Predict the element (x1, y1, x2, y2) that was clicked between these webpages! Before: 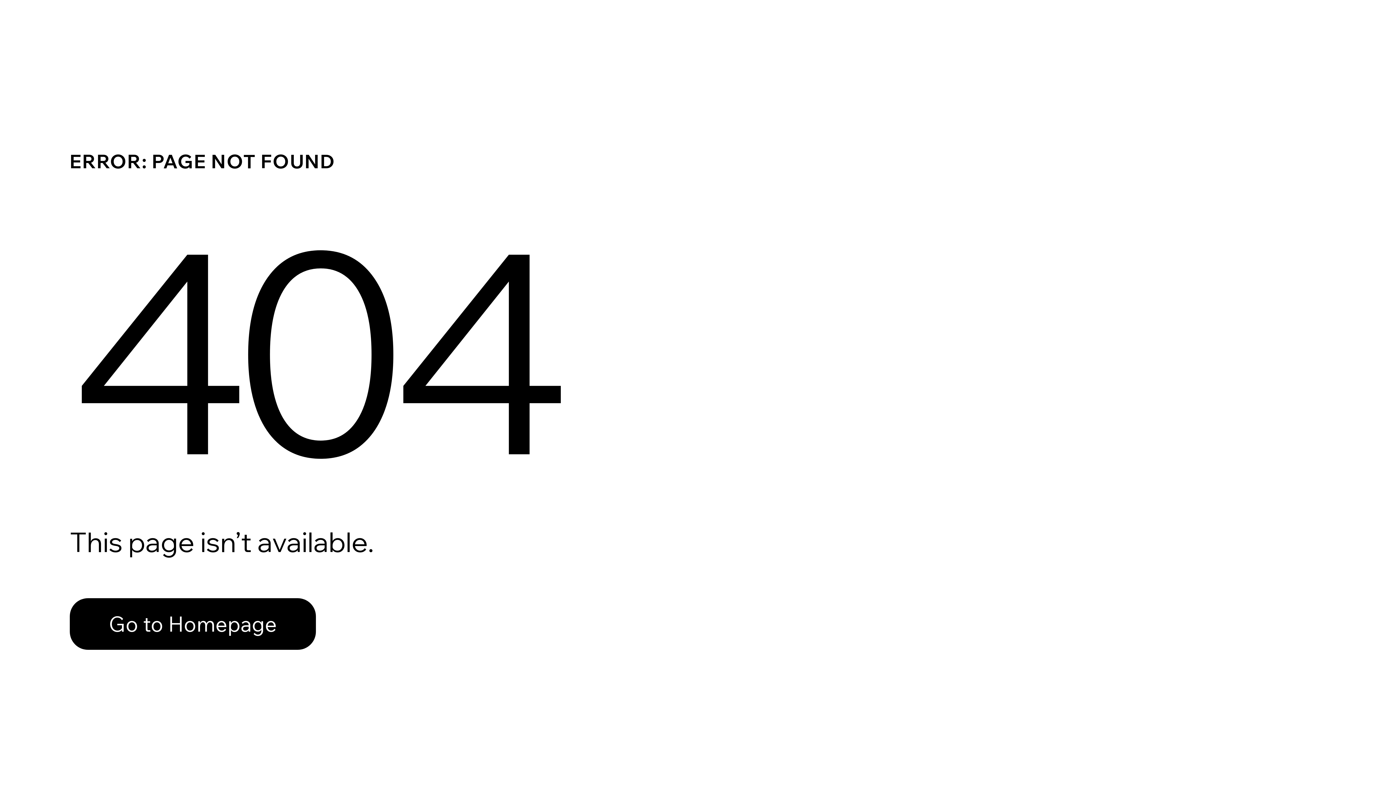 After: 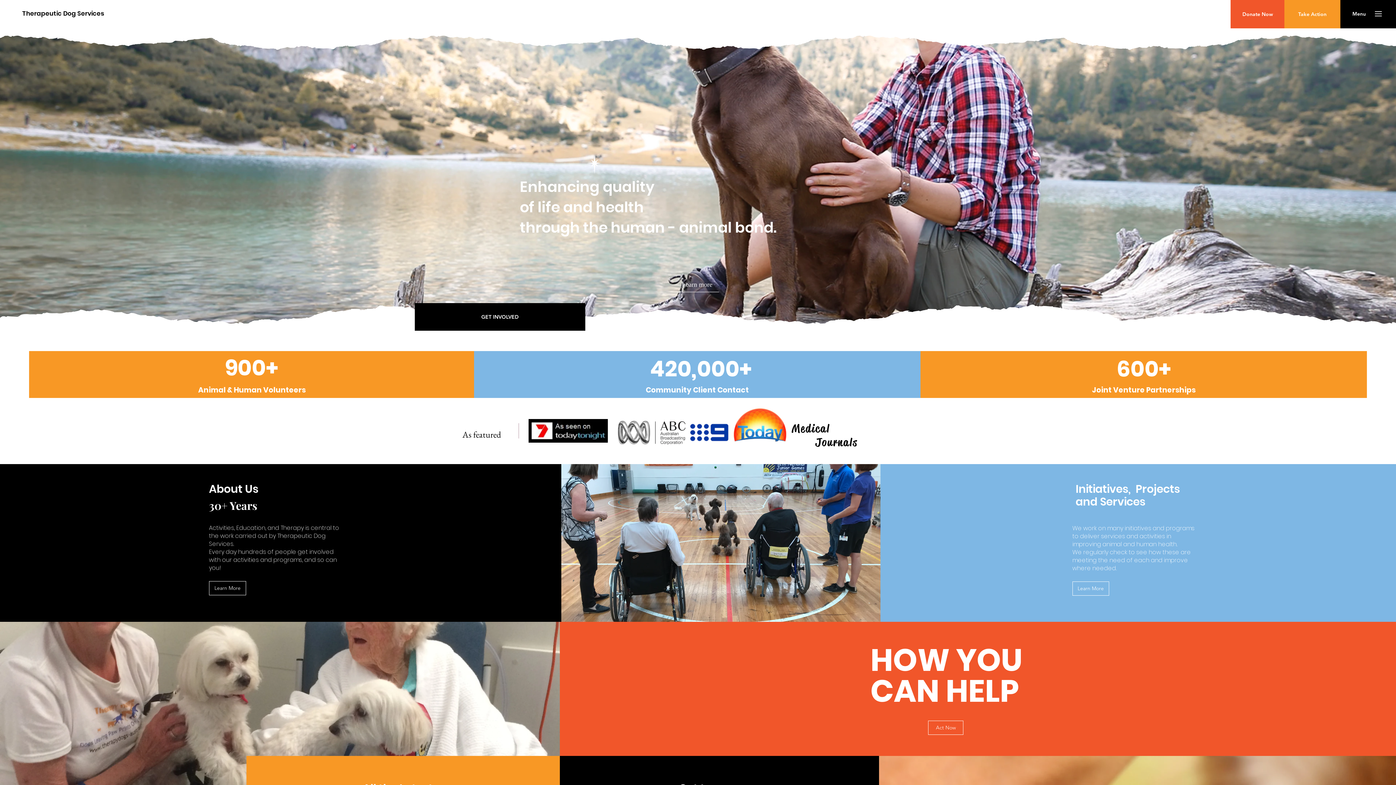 Action: label: Go to Homepage bbox: (69, 582, 768, 659)